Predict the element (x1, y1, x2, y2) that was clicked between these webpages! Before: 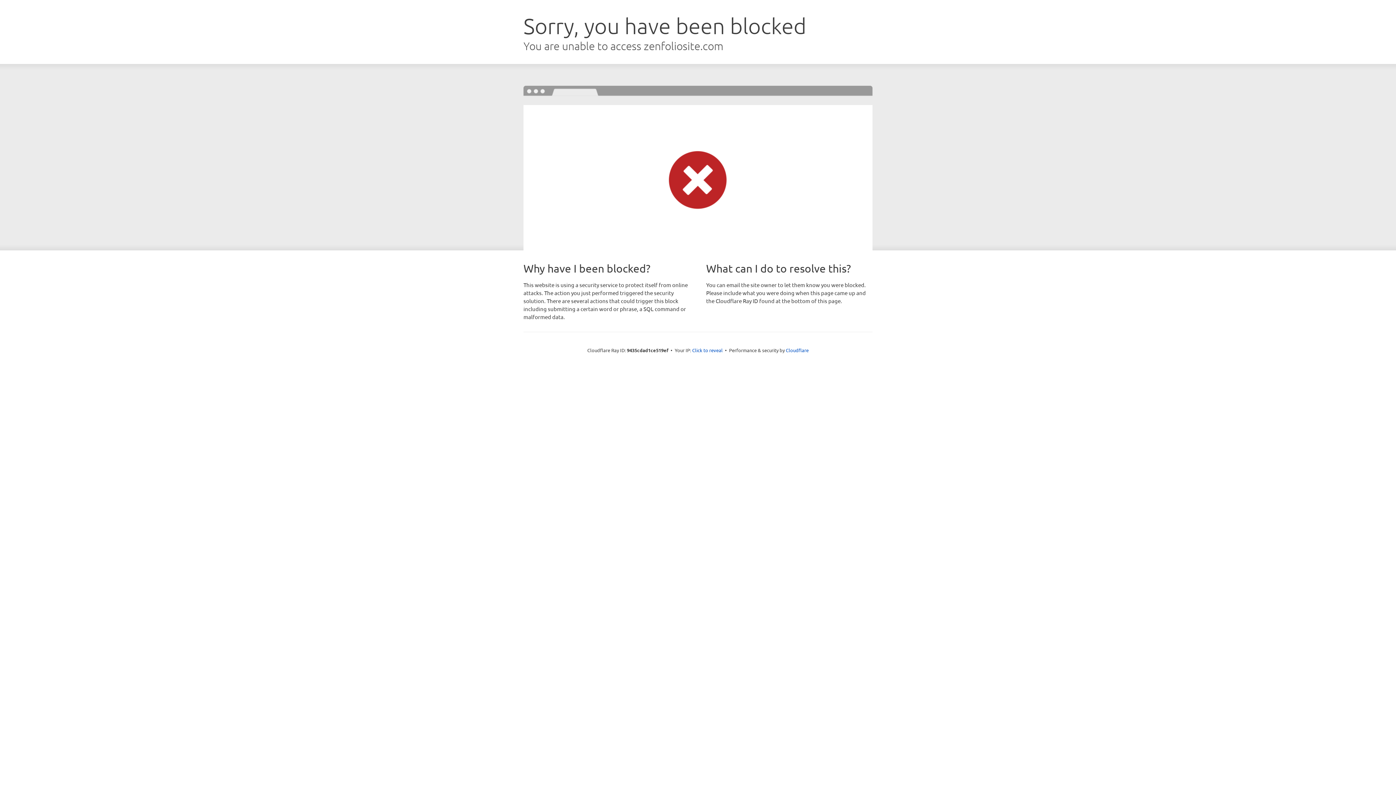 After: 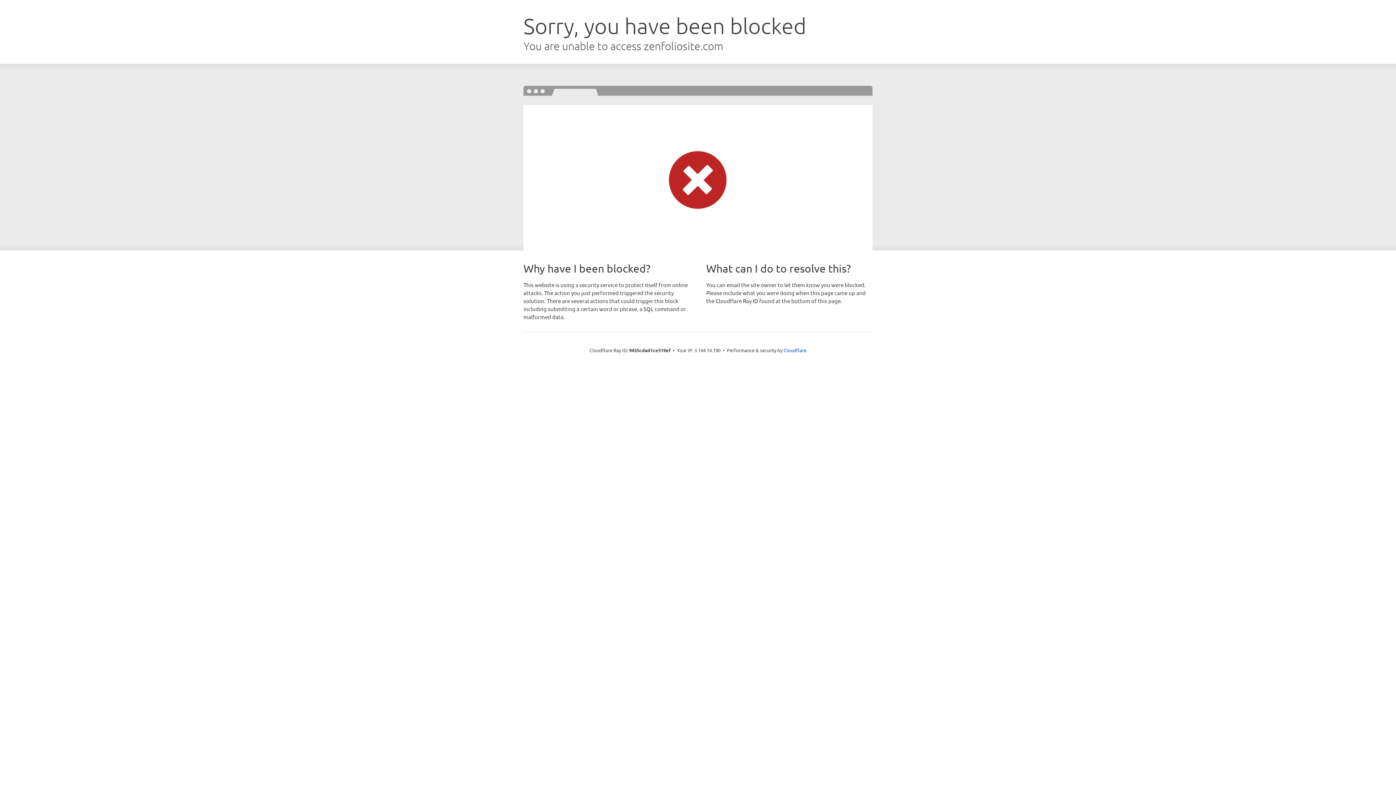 Action: bbox: (692, 346, 722, 353) label: Click to reveal